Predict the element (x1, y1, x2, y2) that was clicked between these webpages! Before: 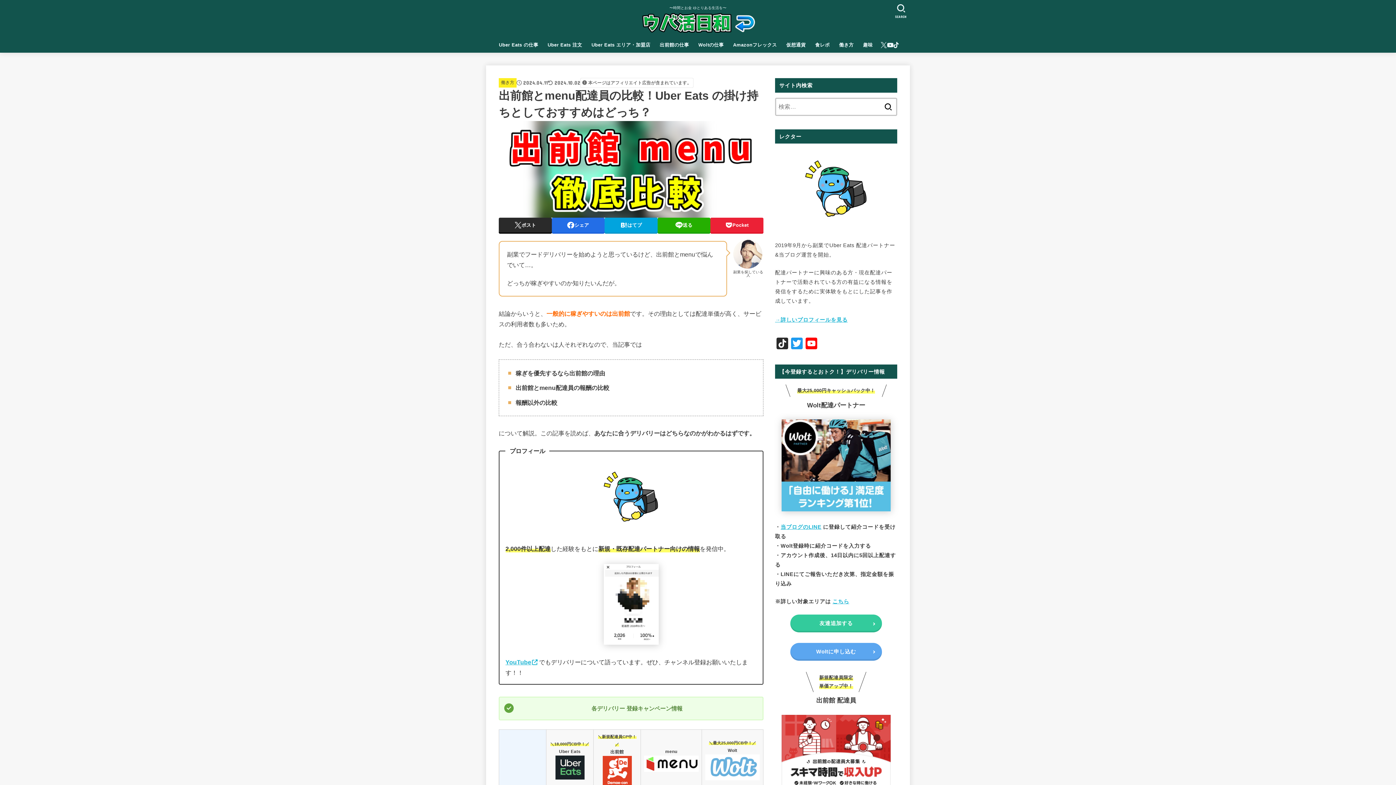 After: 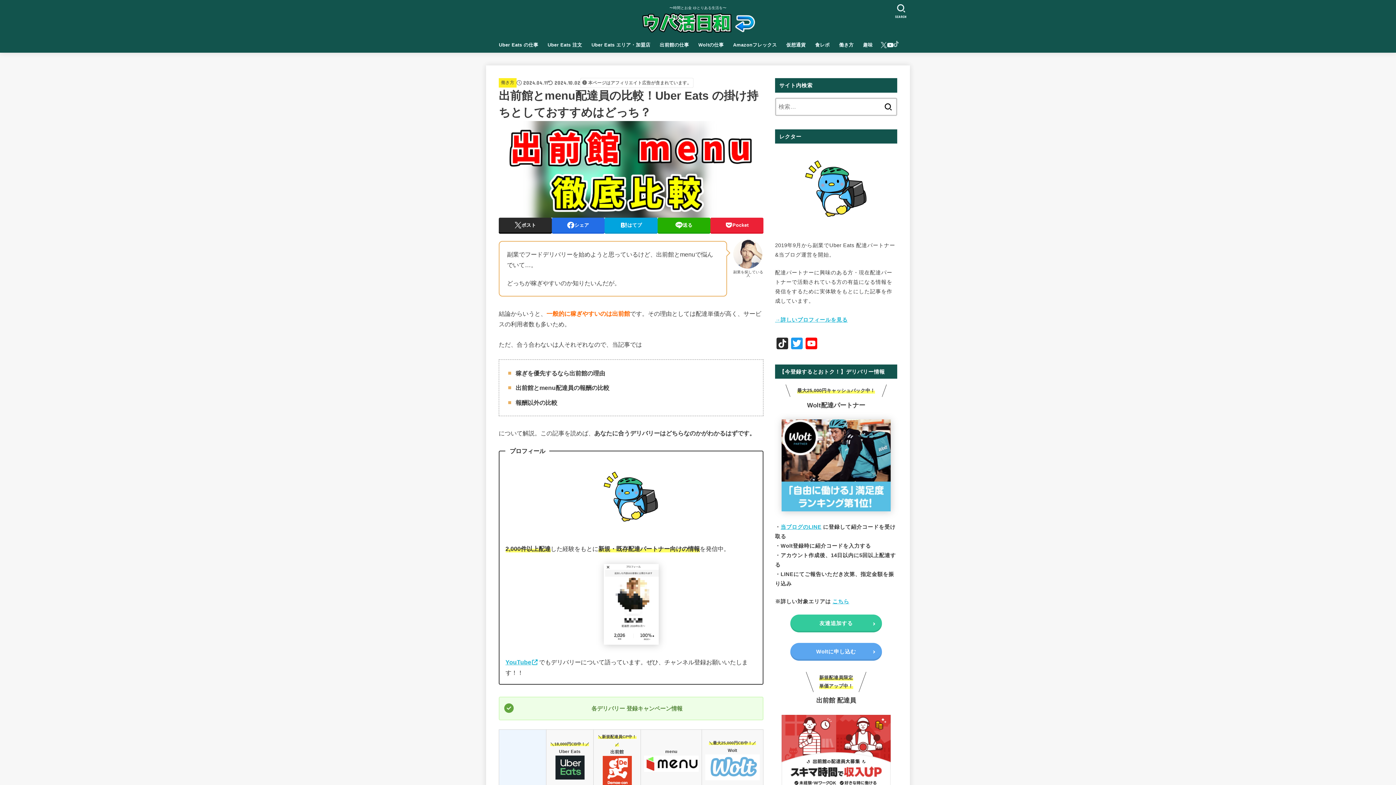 Action: label: TikTok bbox: (893, 41, 899, 48)